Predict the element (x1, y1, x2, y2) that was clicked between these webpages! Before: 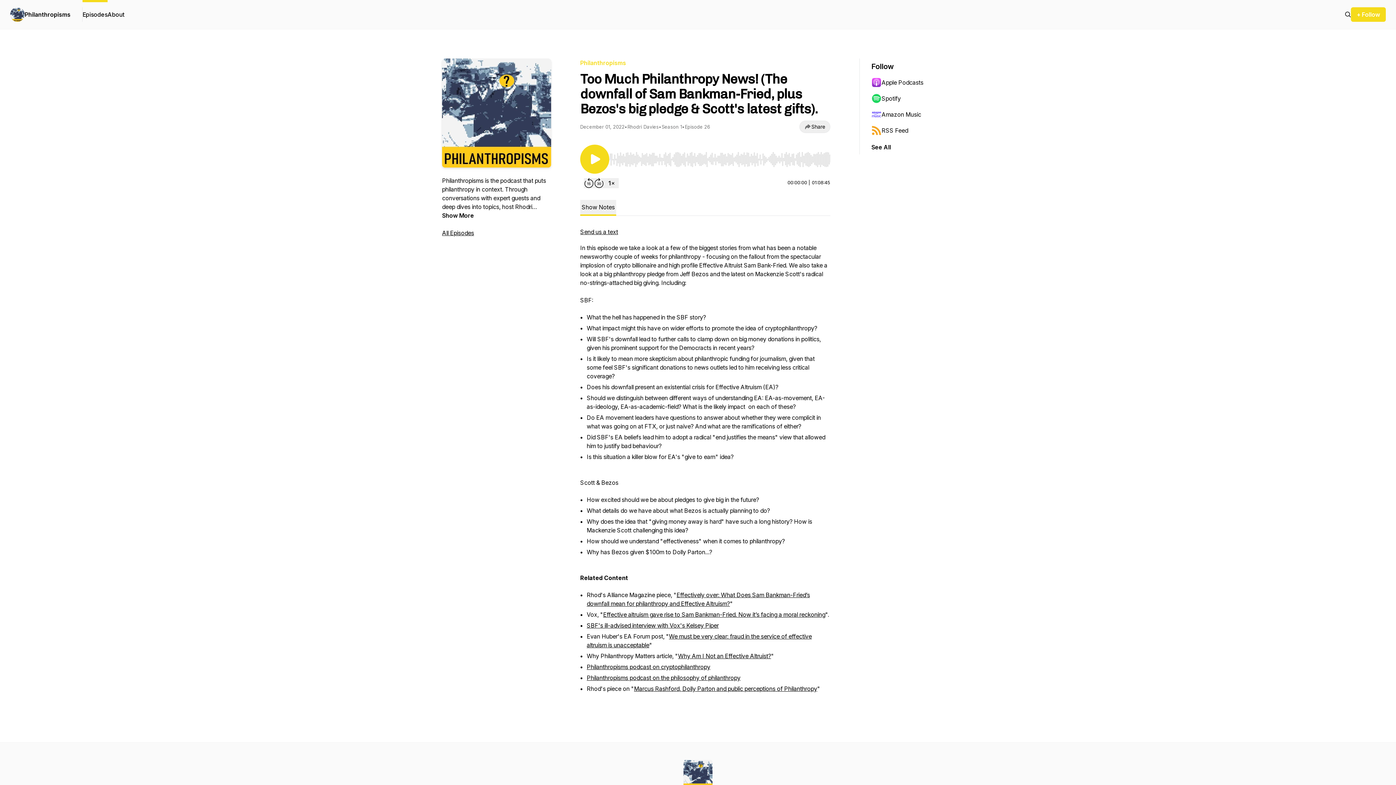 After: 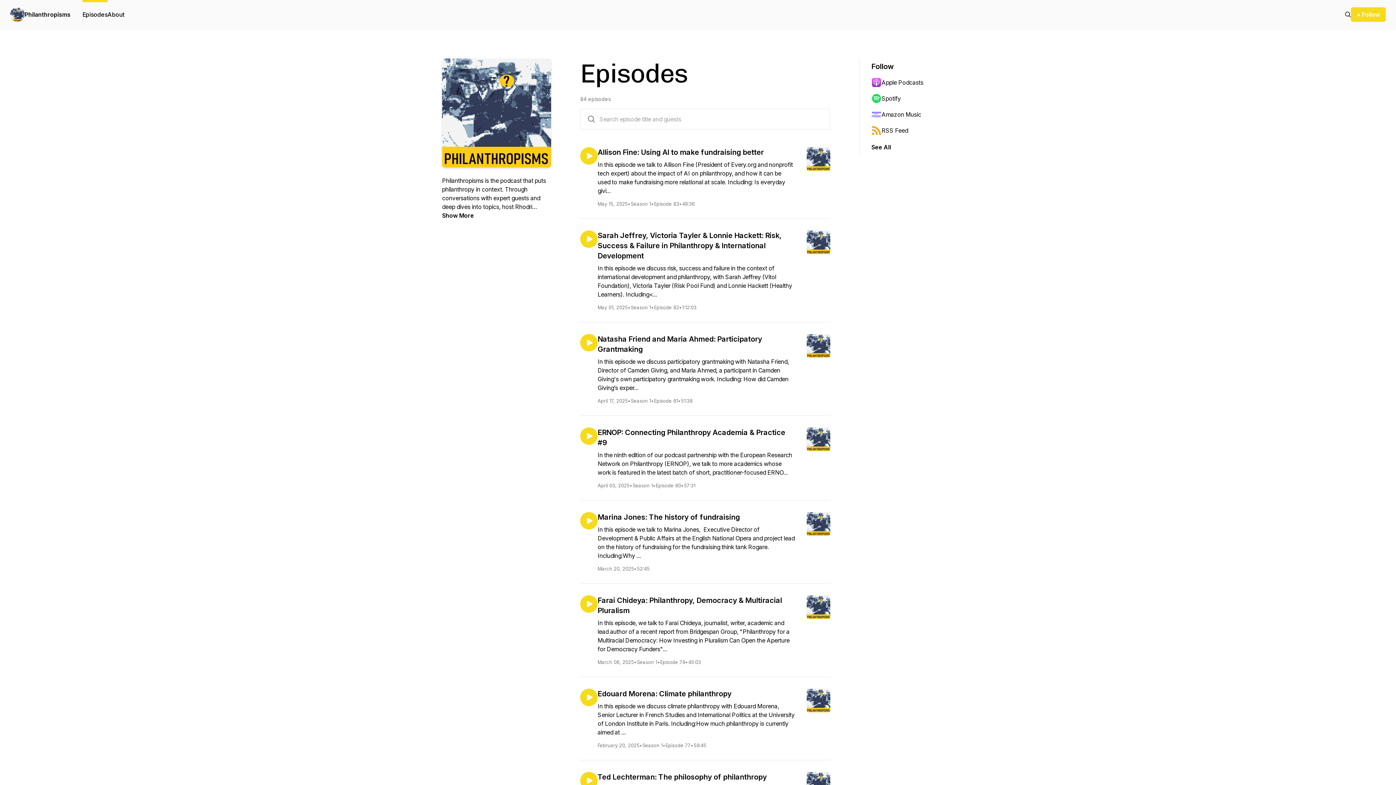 Action: bbox: (442, 229, 474, 236) label: All Episodes